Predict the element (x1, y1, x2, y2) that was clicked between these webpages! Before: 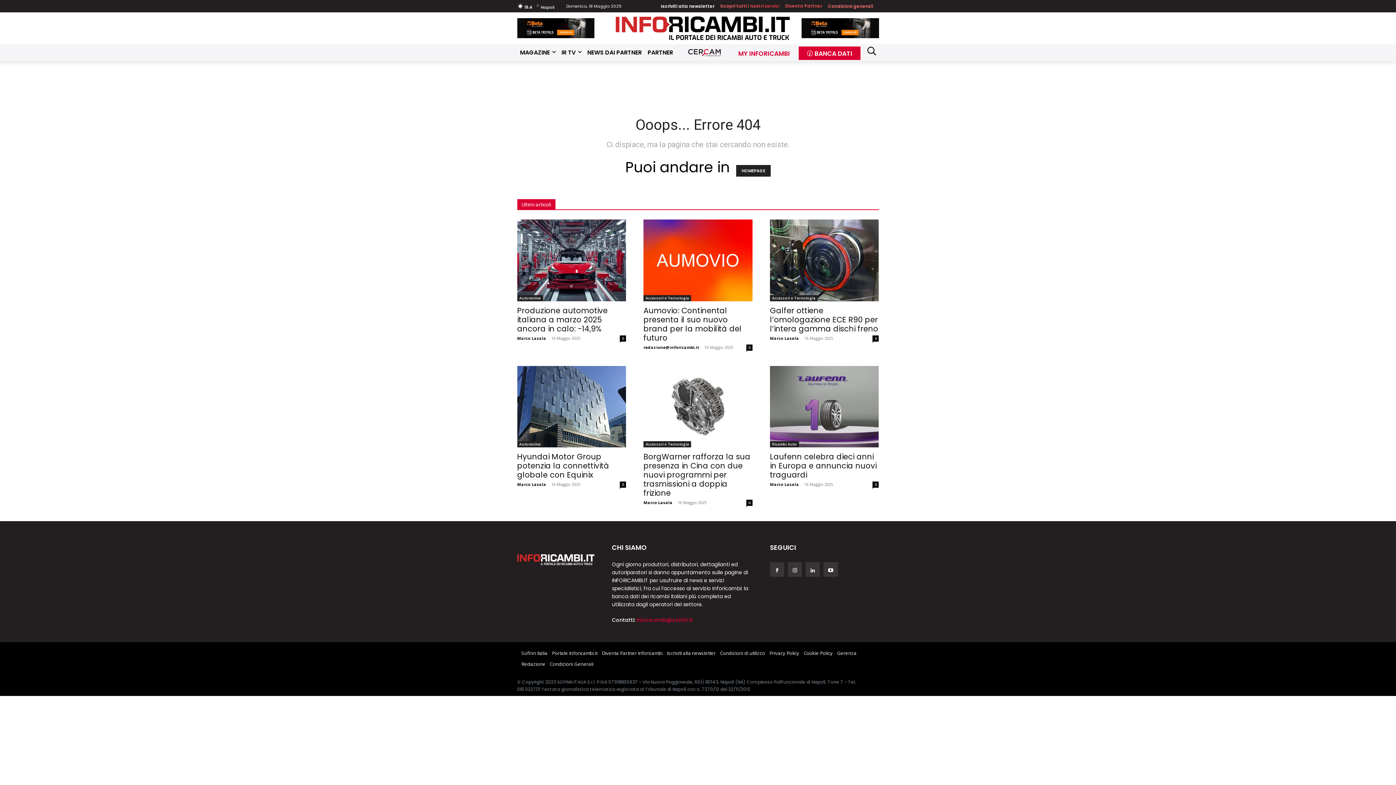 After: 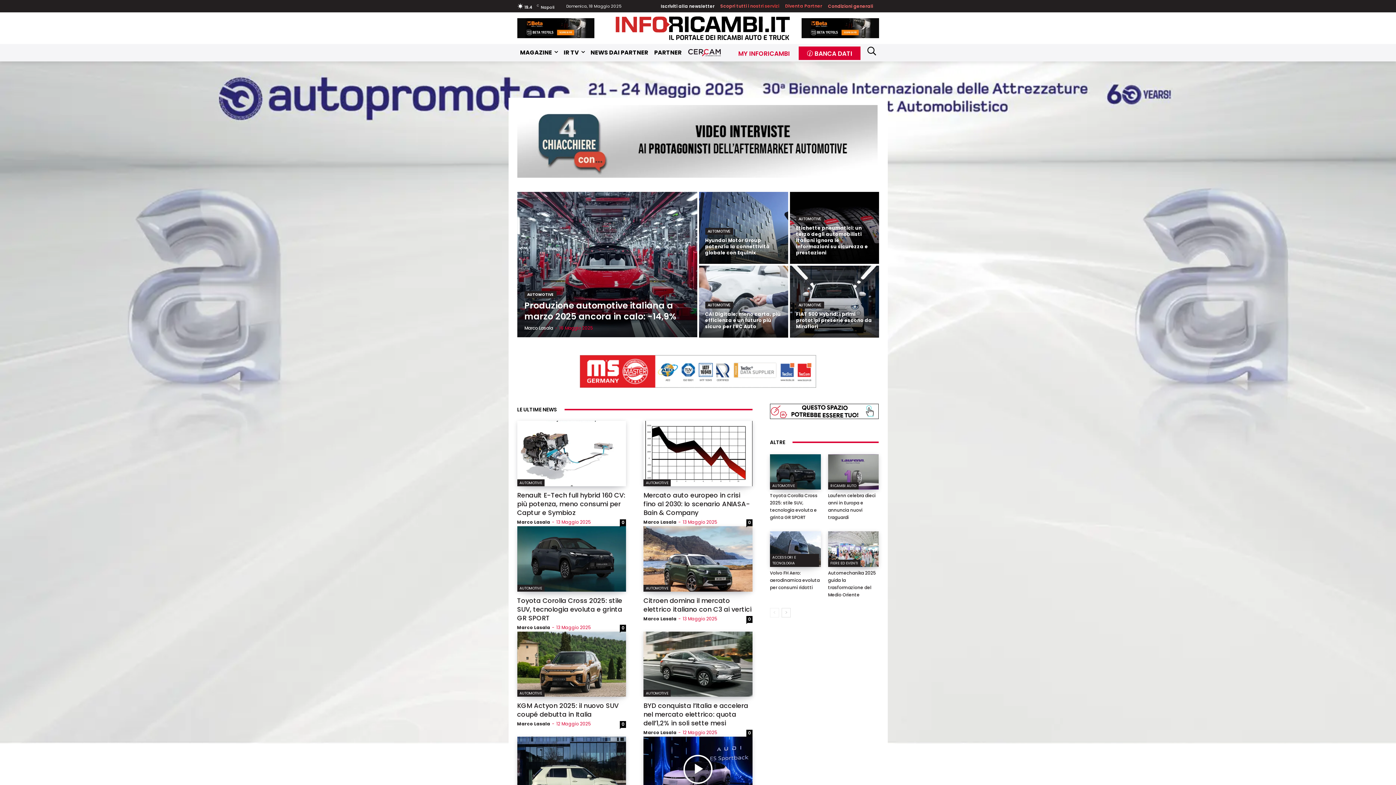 Action: label: Automotive bbox: (517, 441, 543, 447)